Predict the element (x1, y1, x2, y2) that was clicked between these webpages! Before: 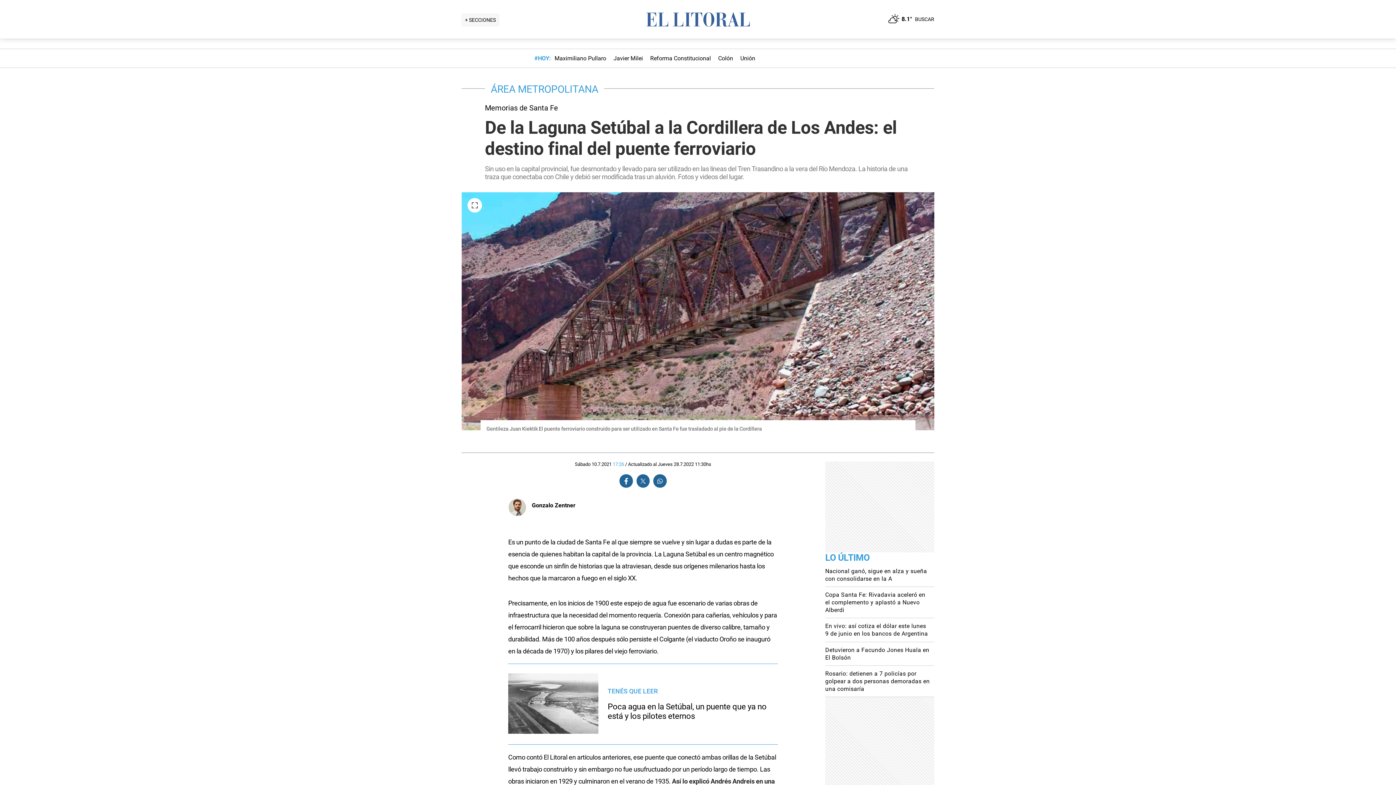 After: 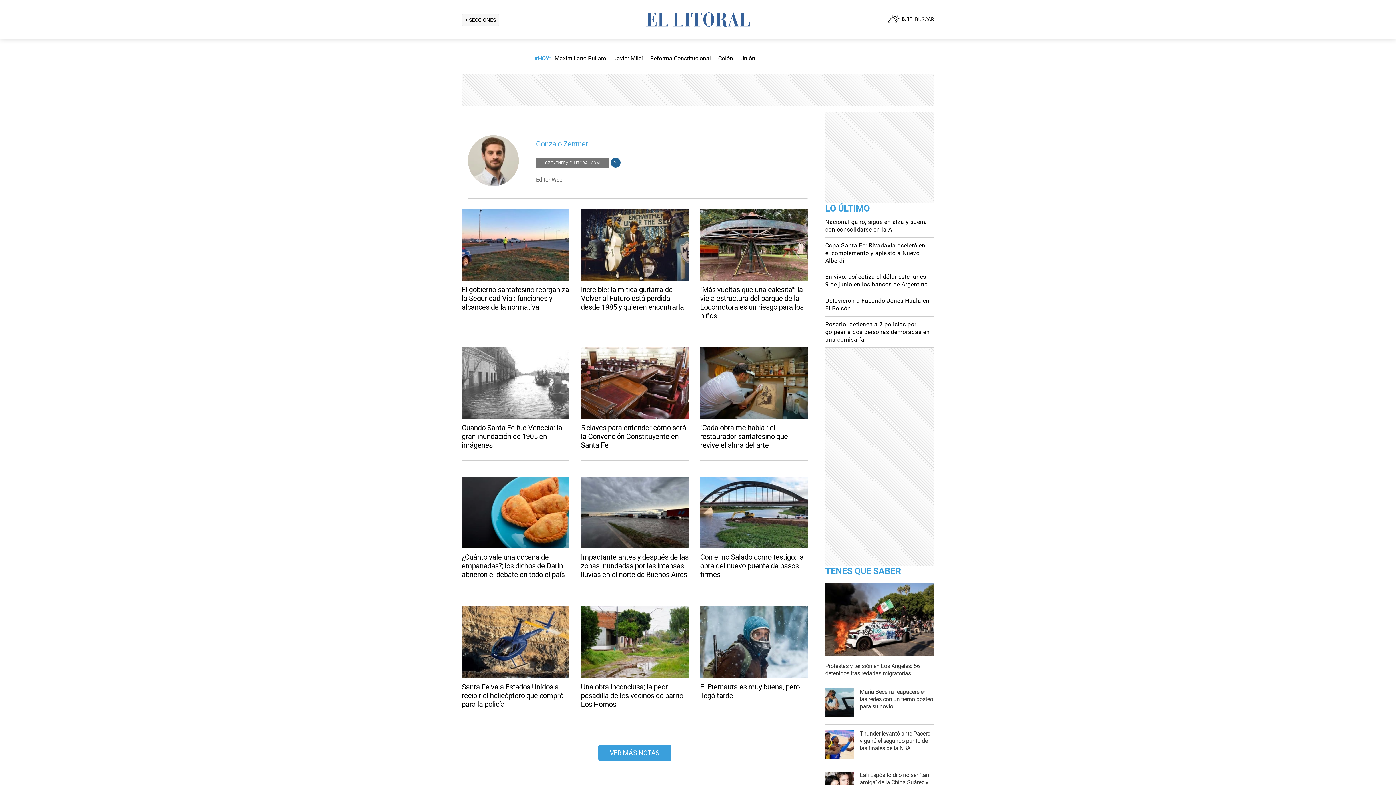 Action: bbox: (532, 502, 575, 514) label: Gonzalo Zentner